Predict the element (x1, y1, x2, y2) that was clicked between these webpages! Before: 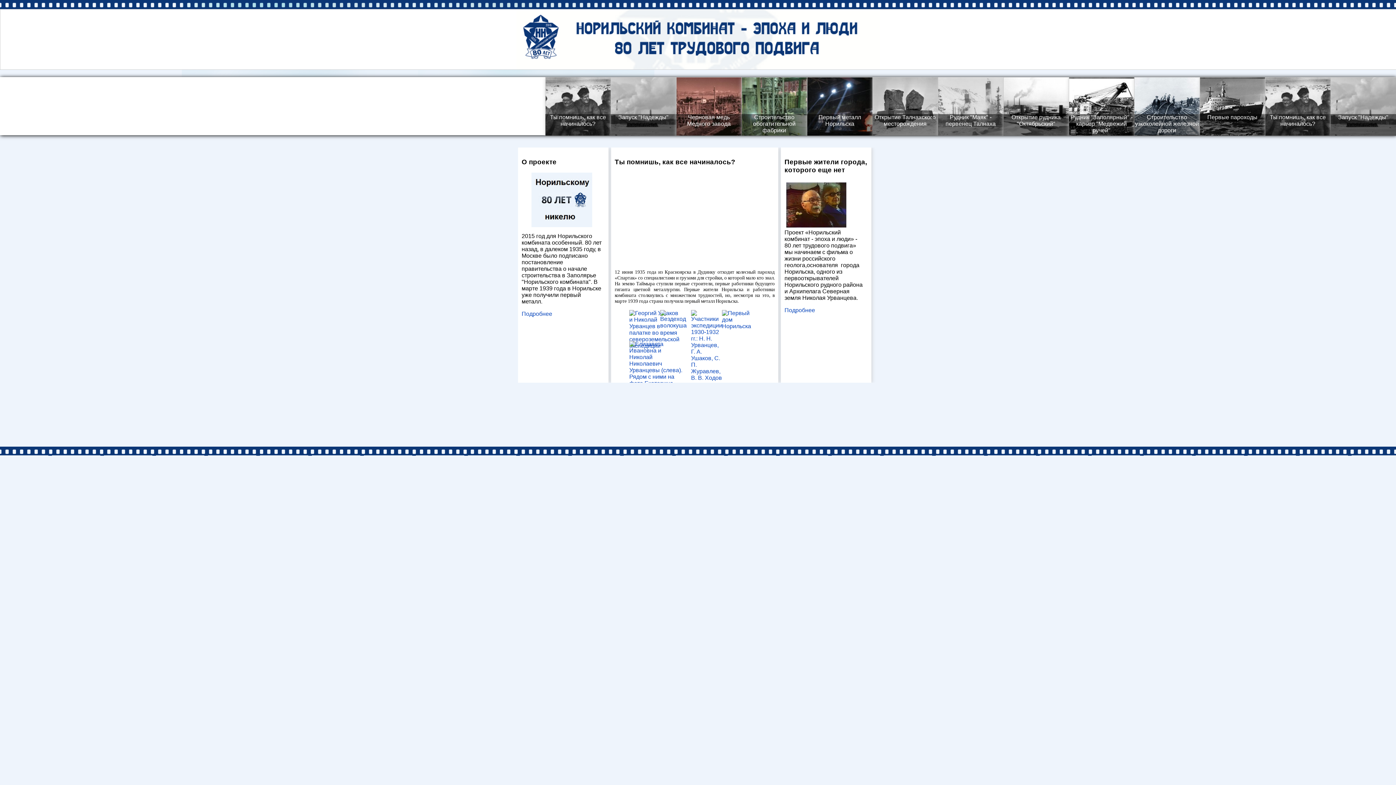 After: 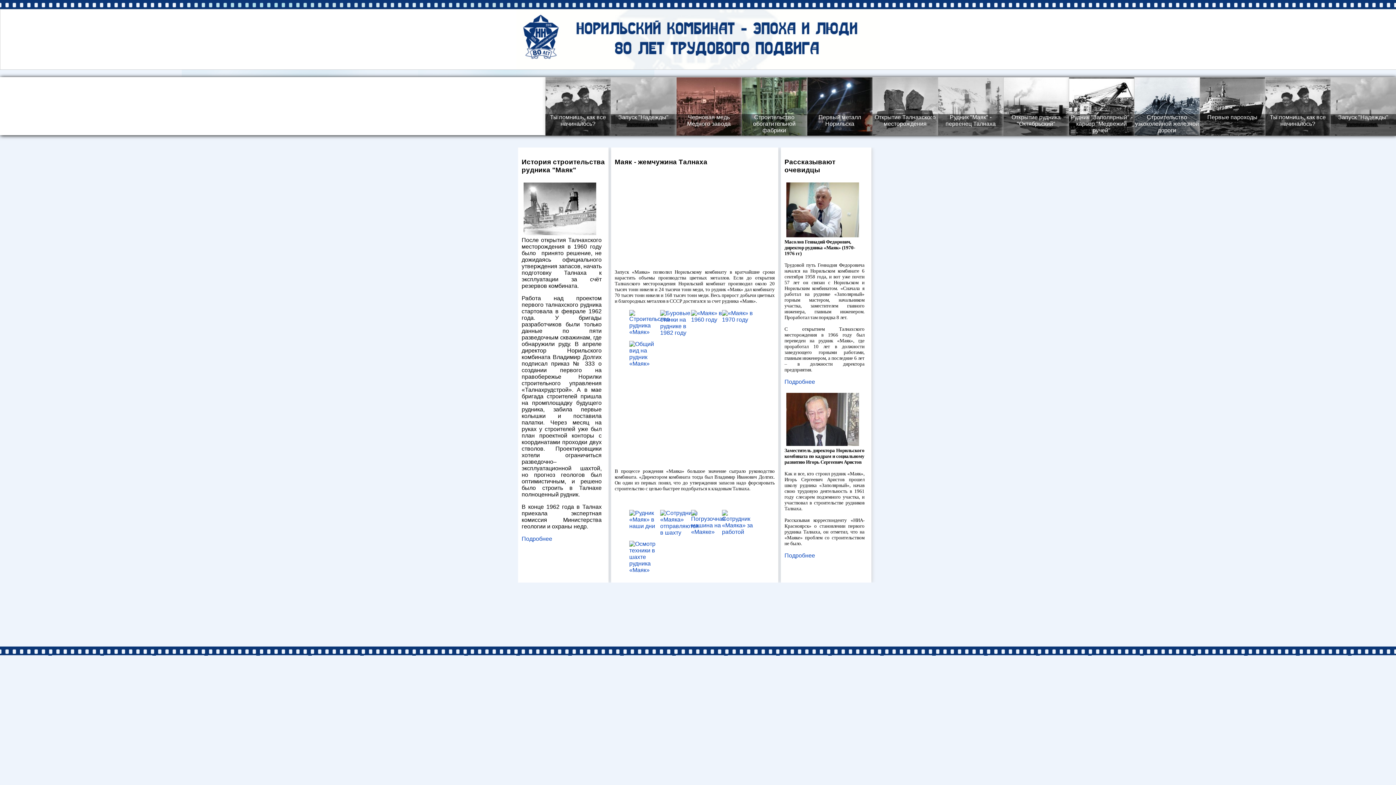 Action: label: Рудник "Маяк" - первенец Талнаха bbox: (938, 77, 1003, 136)